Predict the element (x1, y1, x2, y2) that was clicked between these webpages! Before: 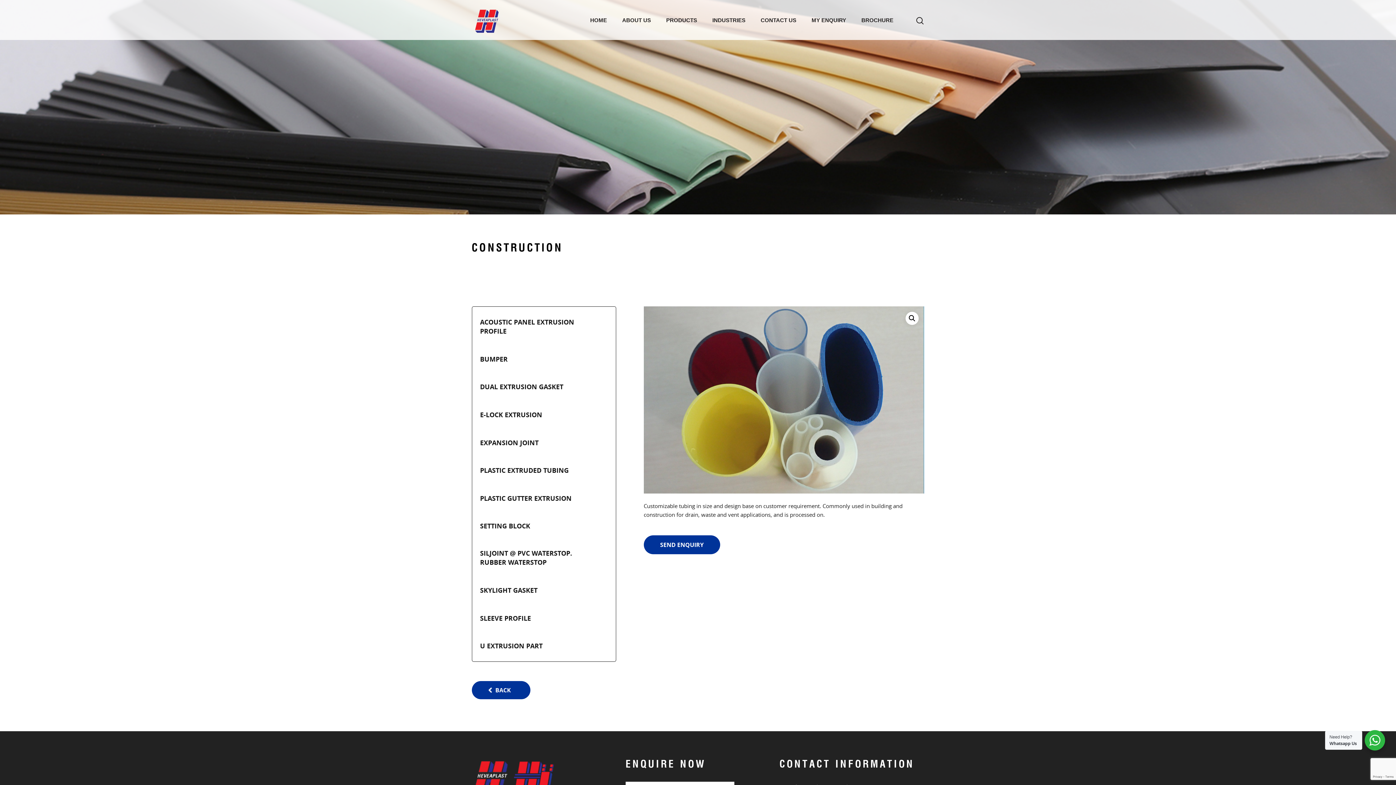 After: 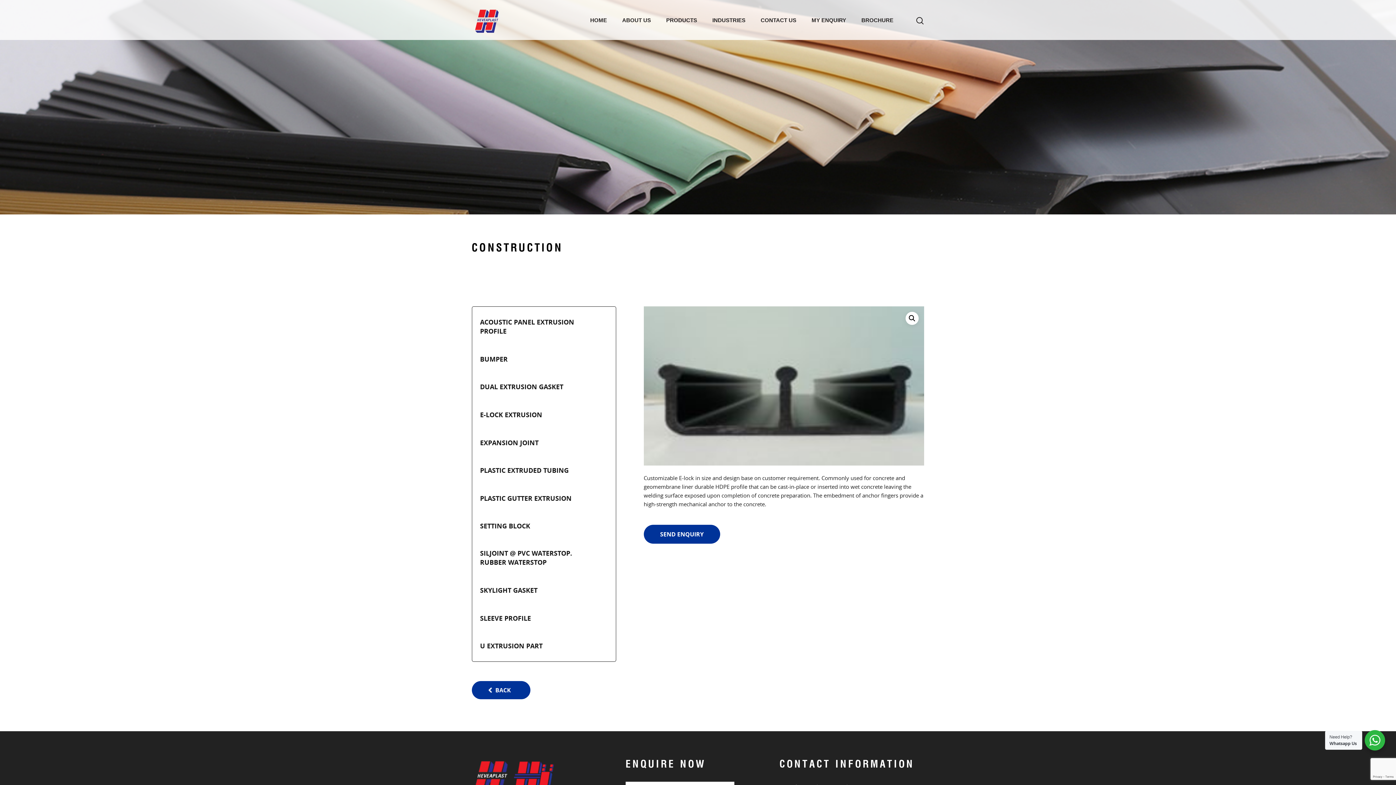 Action: label: E-LOCK EXTRUSION bbox: (472, 406, 615, 423)